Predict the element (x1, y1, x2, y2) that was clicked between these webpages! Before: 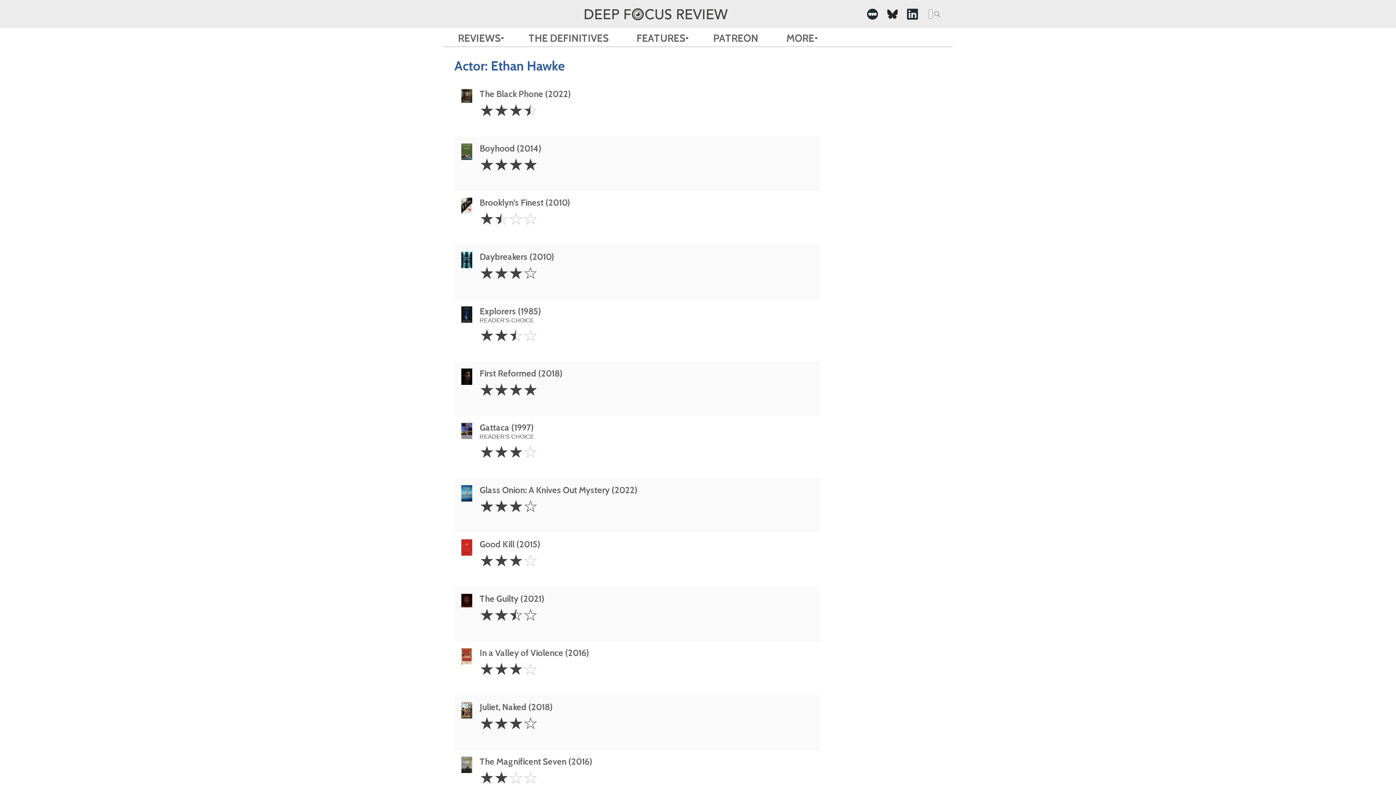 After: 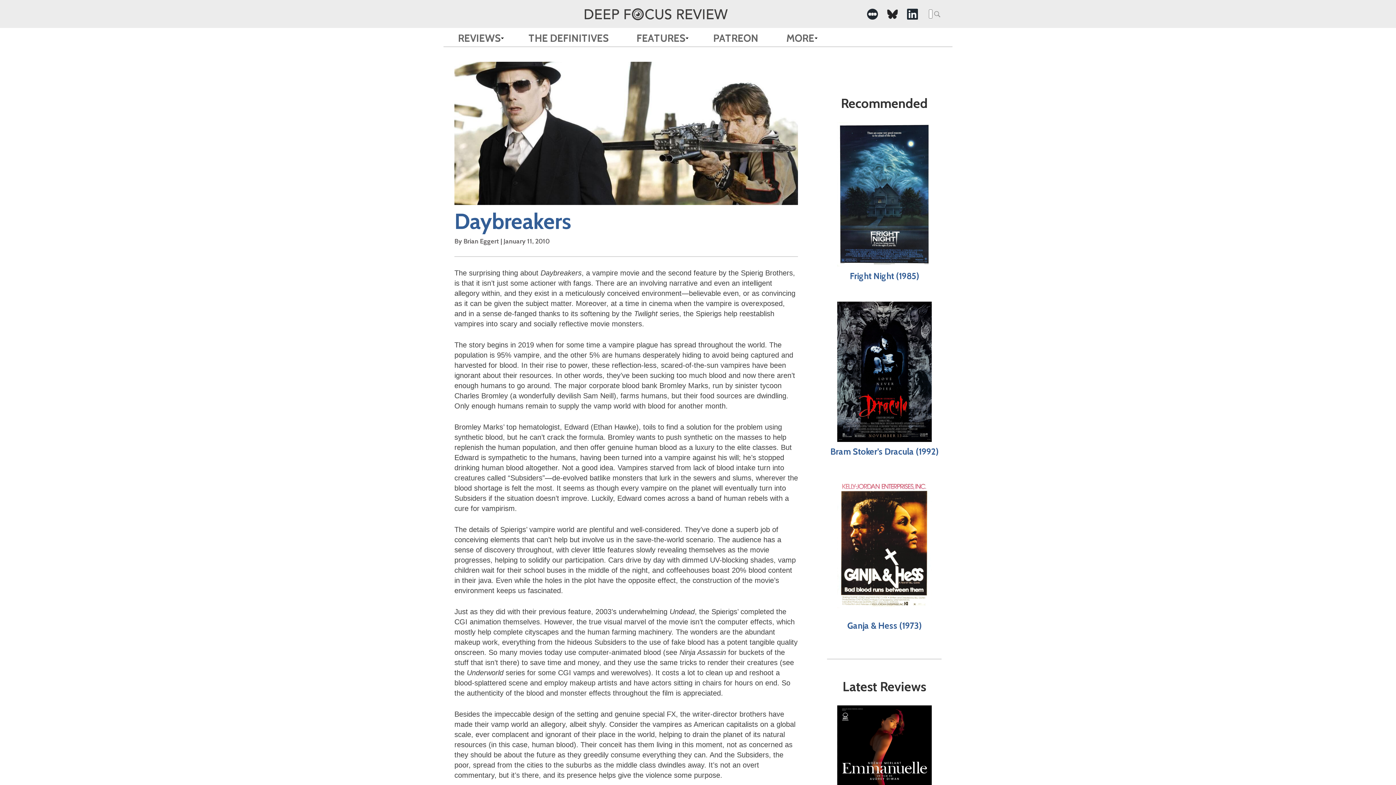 Action: label: Daybreakers (2010)

3 Stars
☆☆☆☆ bbox: (454, 245, 820, 299)